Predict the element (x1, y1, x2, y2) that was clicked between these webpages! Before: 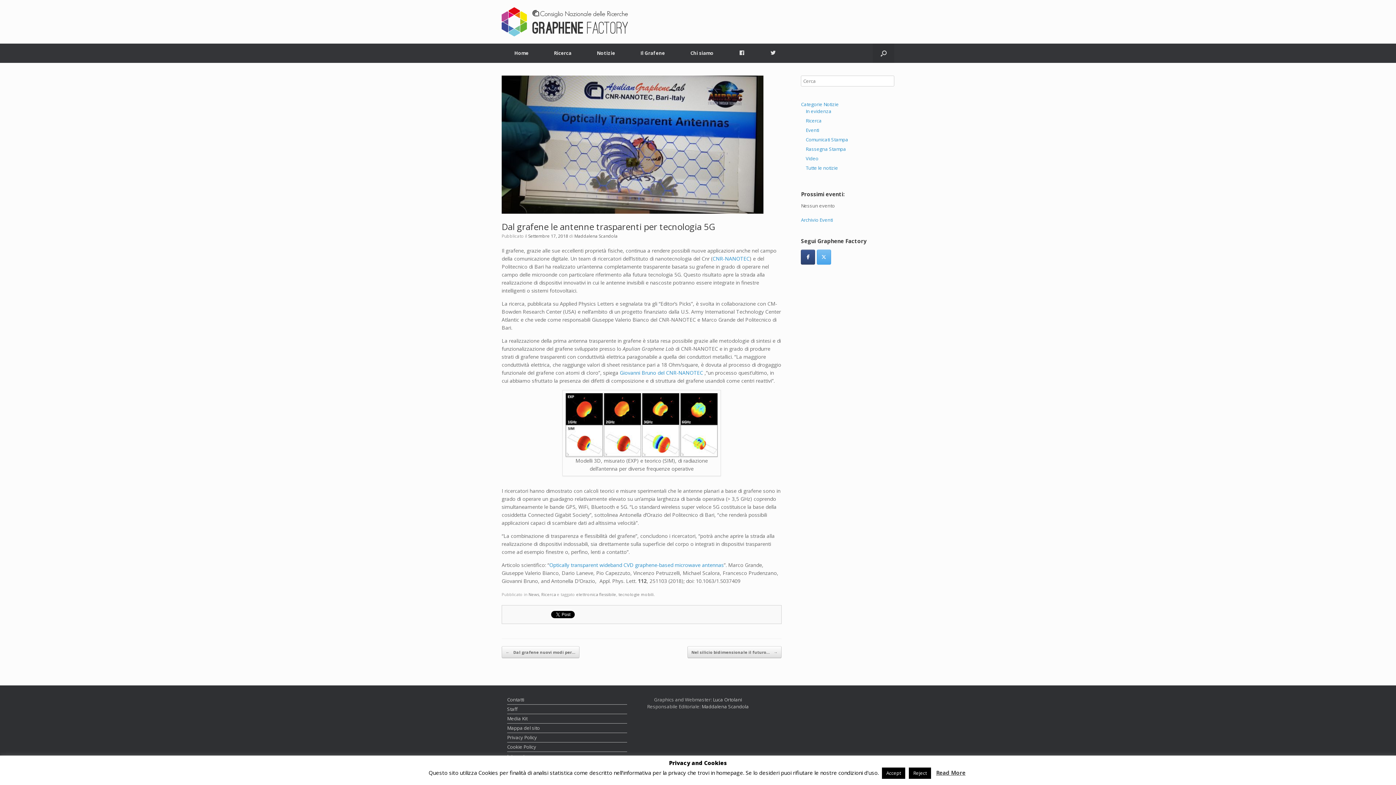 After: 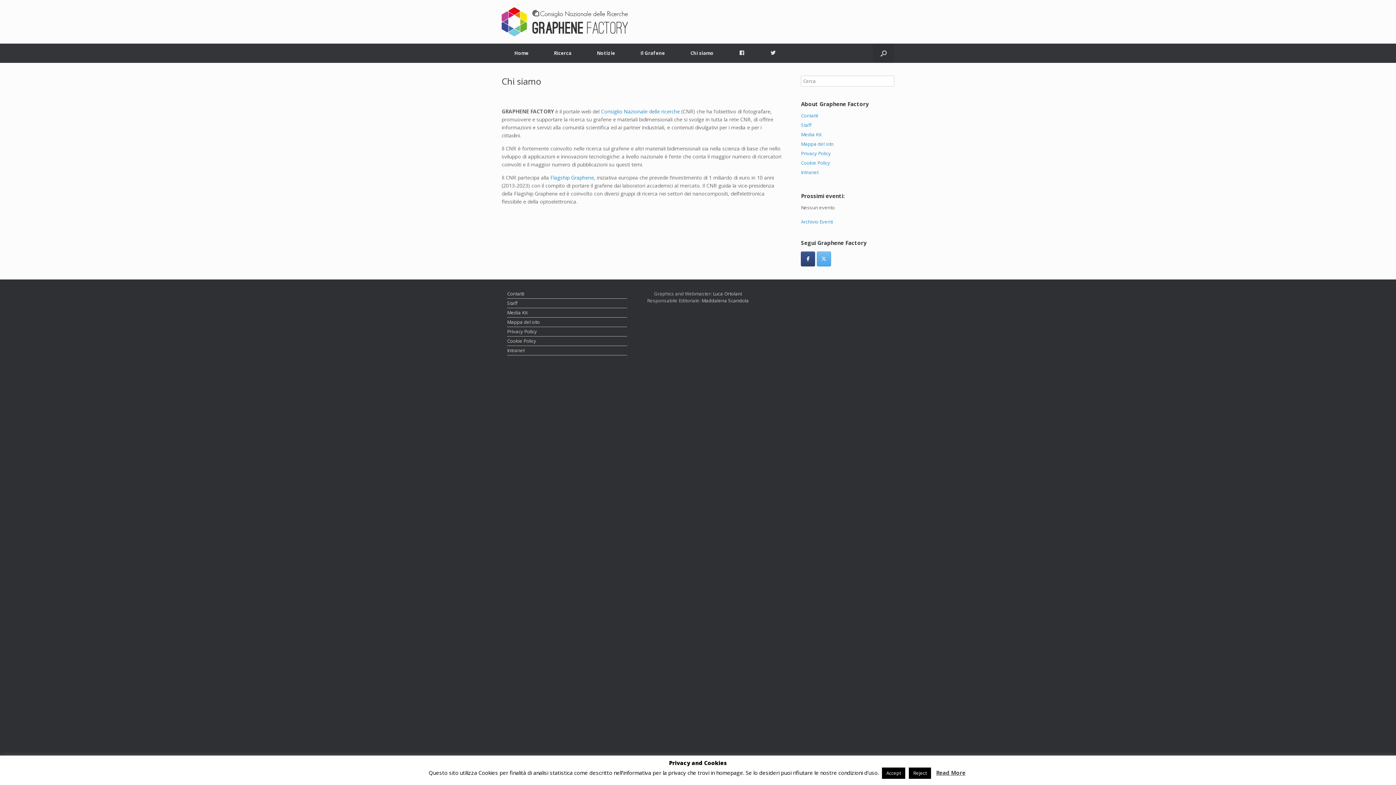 Action: bbox: (677, 43, 726, 62) label: Chi siamo